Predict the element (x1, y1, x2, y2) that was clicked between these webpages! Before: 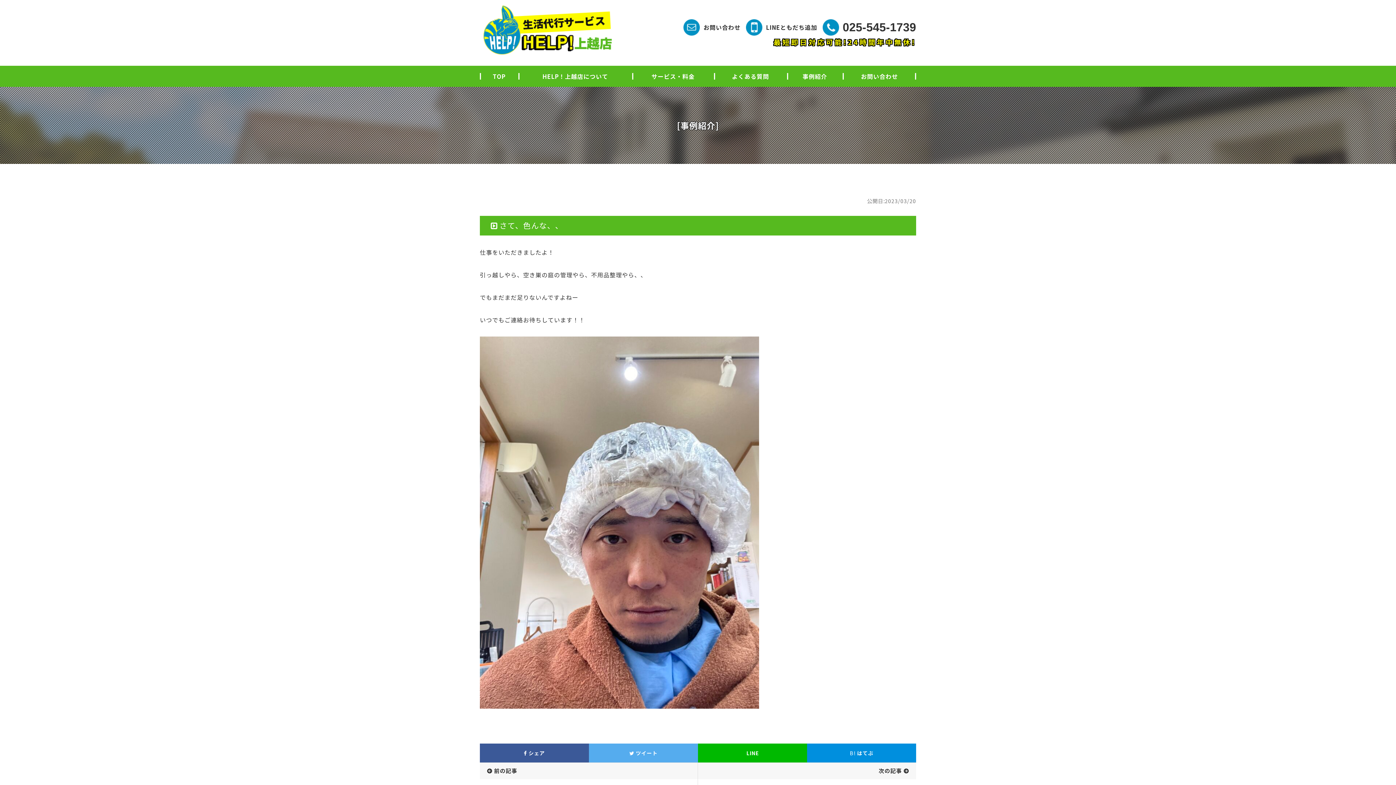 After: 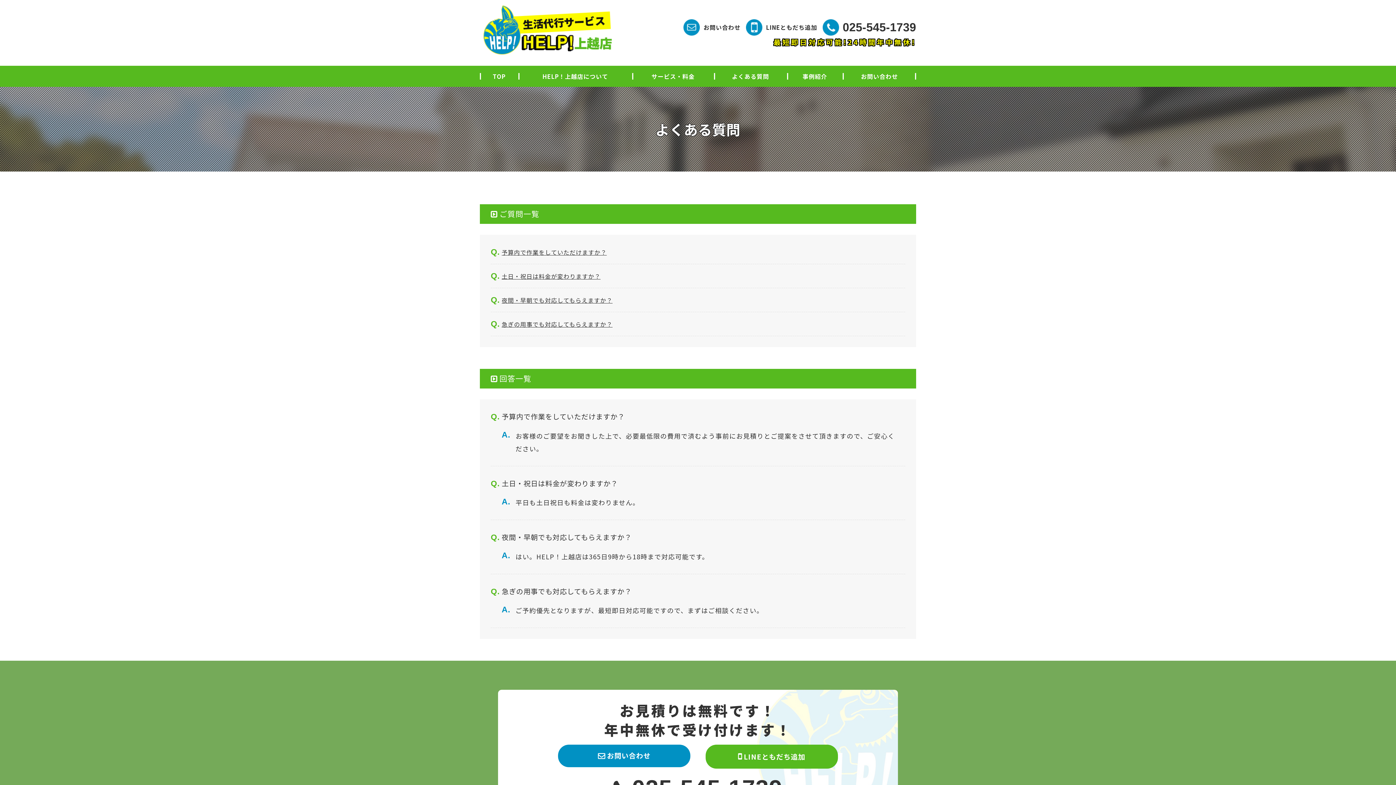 Action: label: よくある質問 bbox: (714, 65, 787, 86)